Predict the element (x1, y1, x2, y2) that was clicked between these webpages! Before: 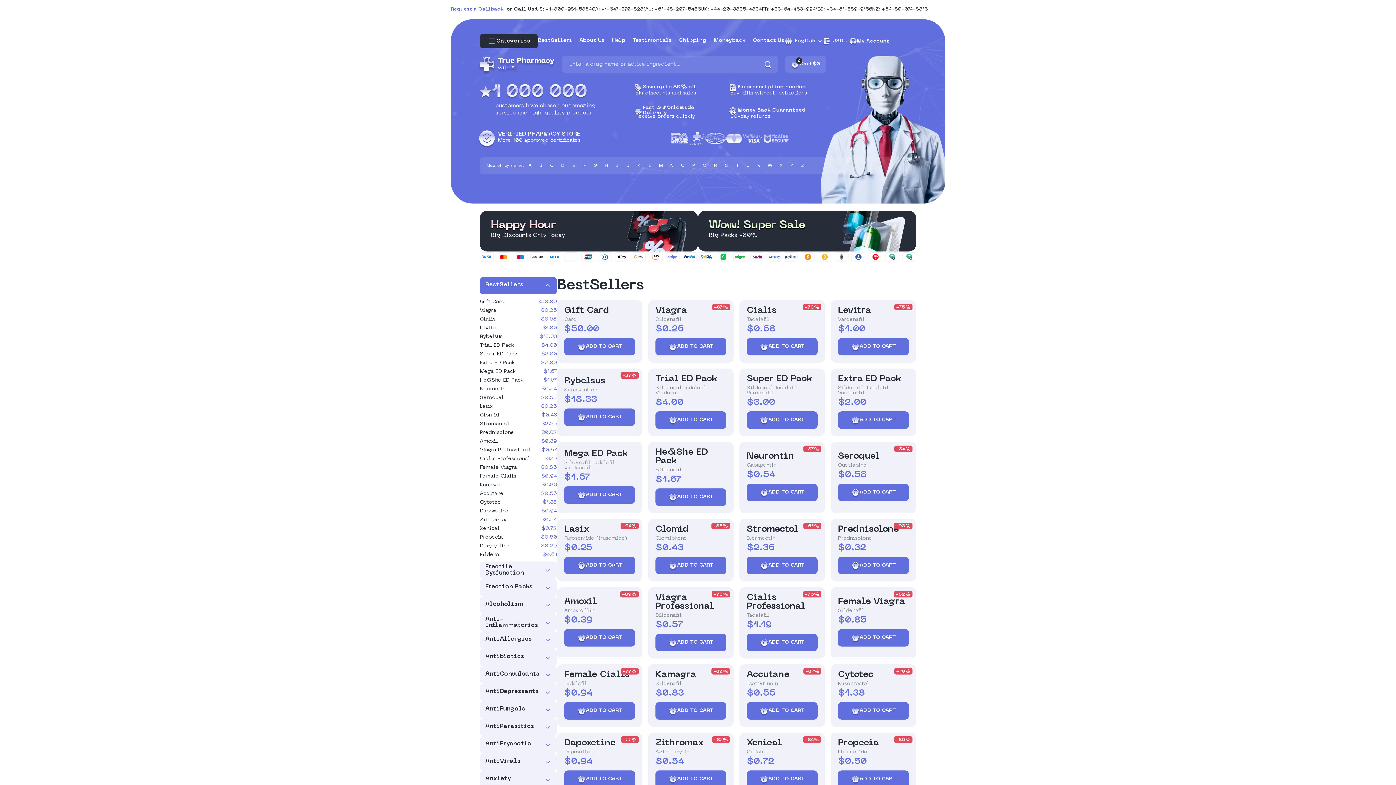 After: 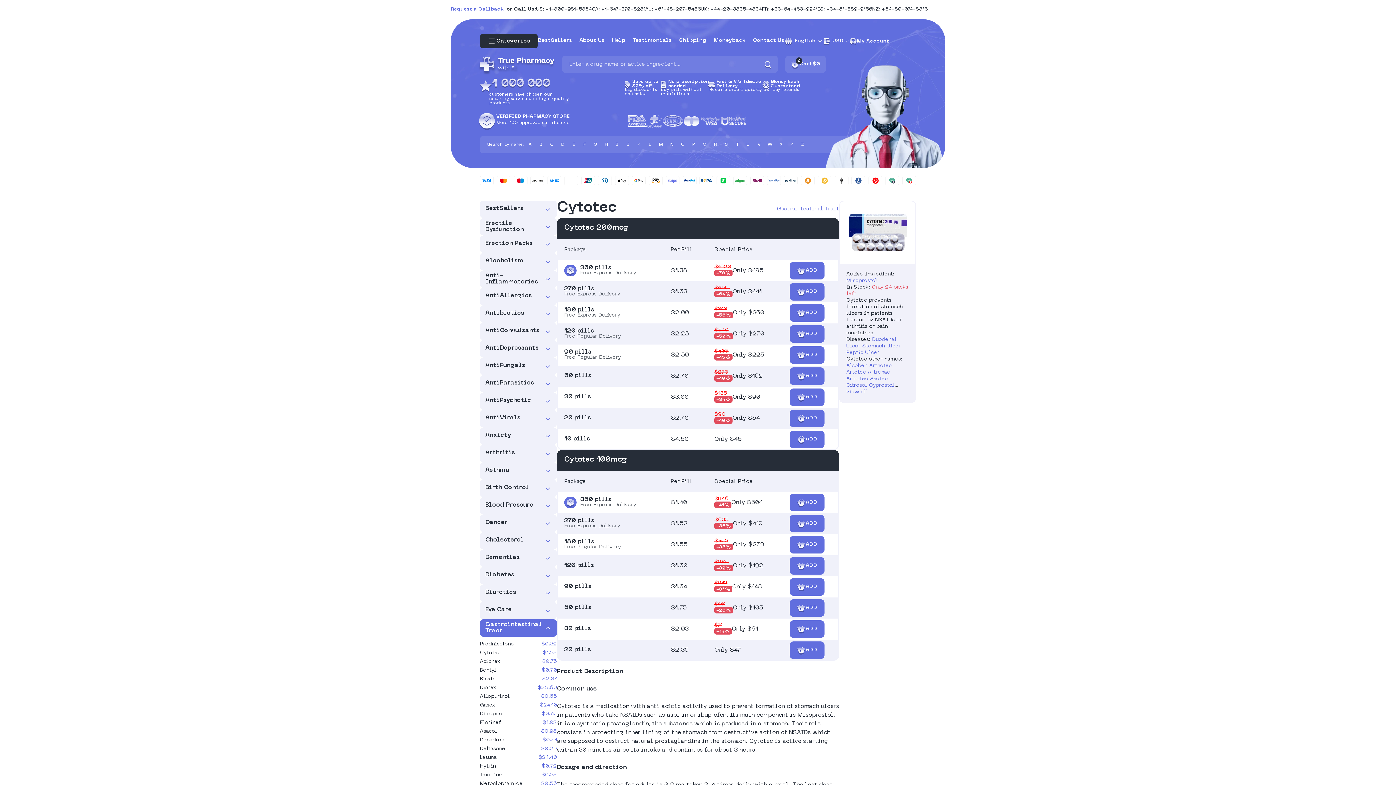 Action: bbox: (838, 670, 873, 679) label: Cytotec